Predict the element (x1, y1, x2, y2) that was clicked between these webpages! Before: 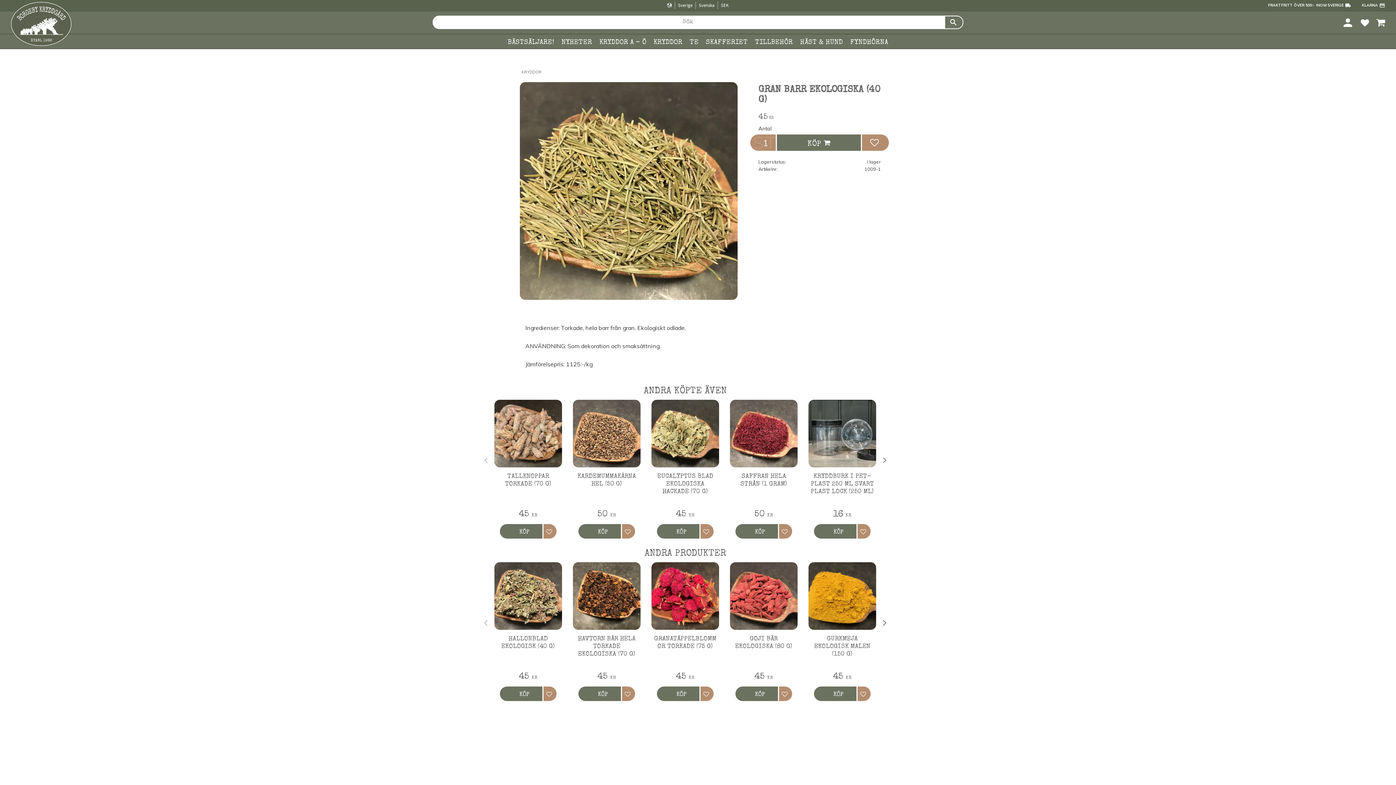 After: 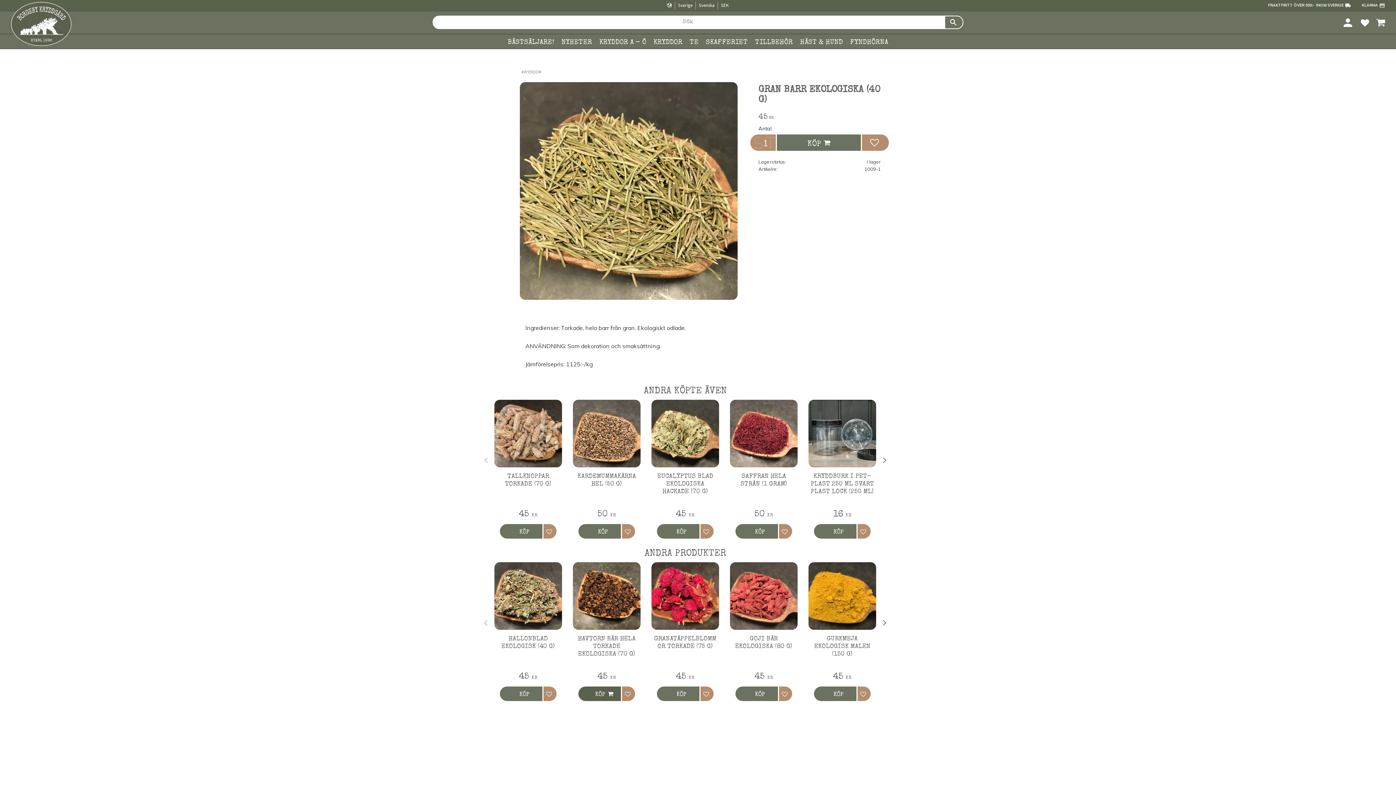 Action: bbox: (578, 686, 621, 701) label: KÖP